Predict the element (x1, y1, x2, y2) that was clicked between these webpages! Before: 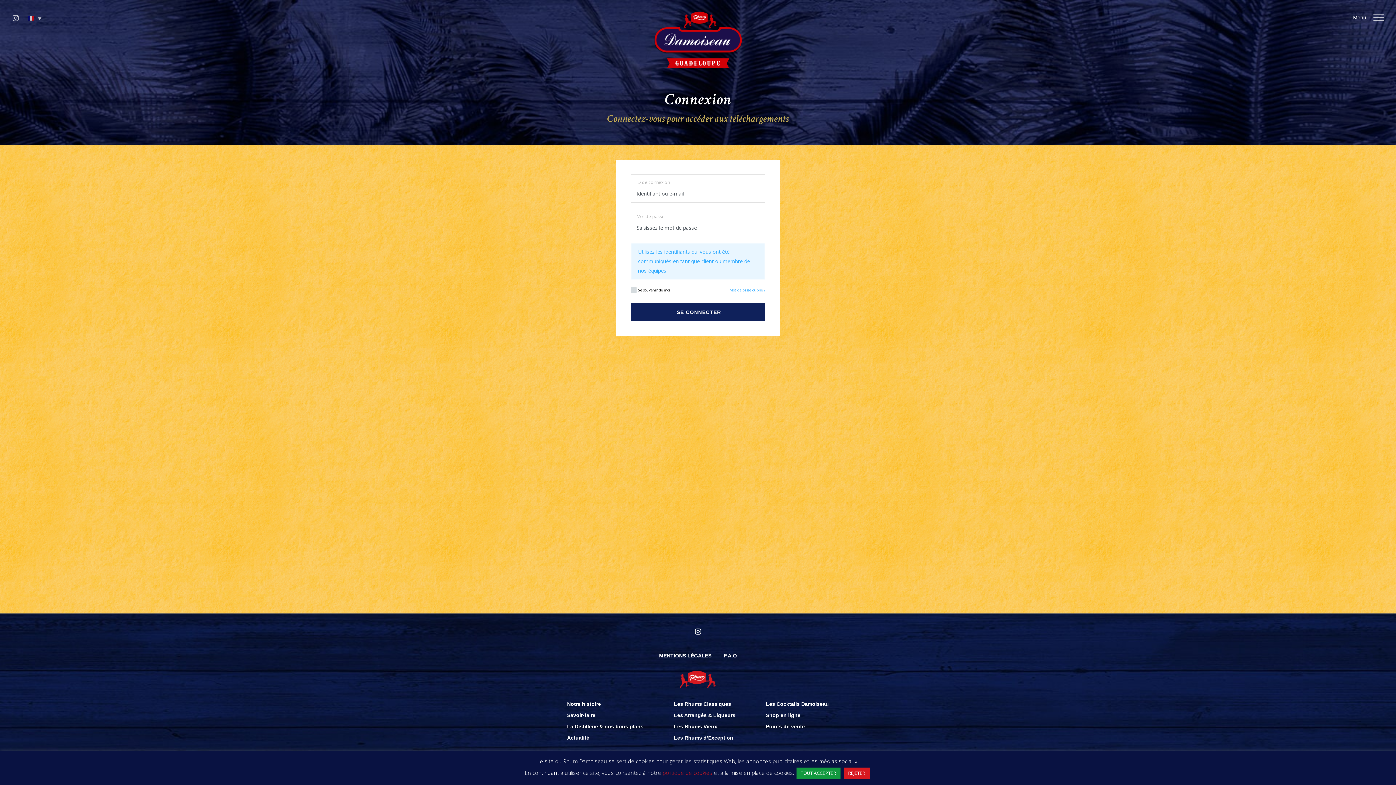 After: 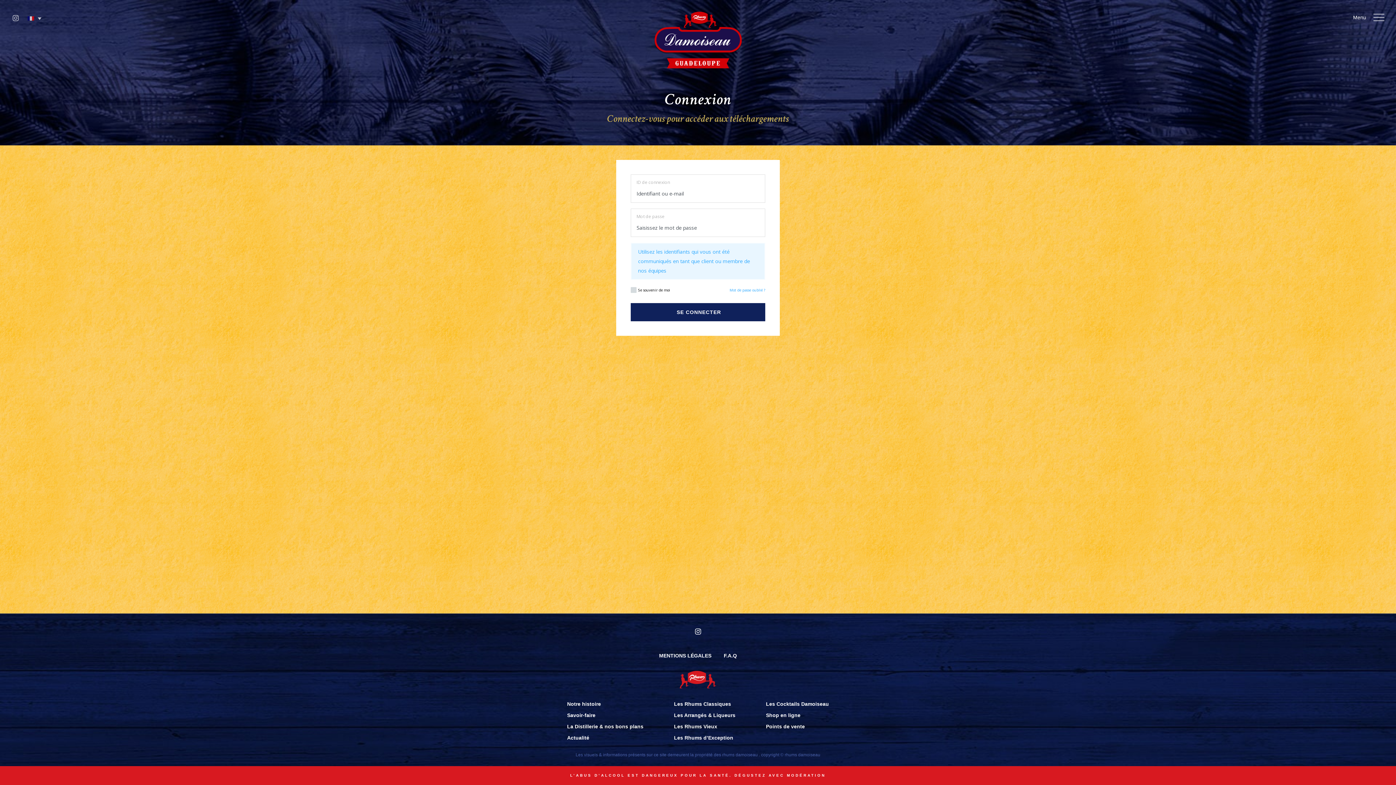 Action: label: TOUT ACCEPTER bbox: (796, 768, 840, 779)